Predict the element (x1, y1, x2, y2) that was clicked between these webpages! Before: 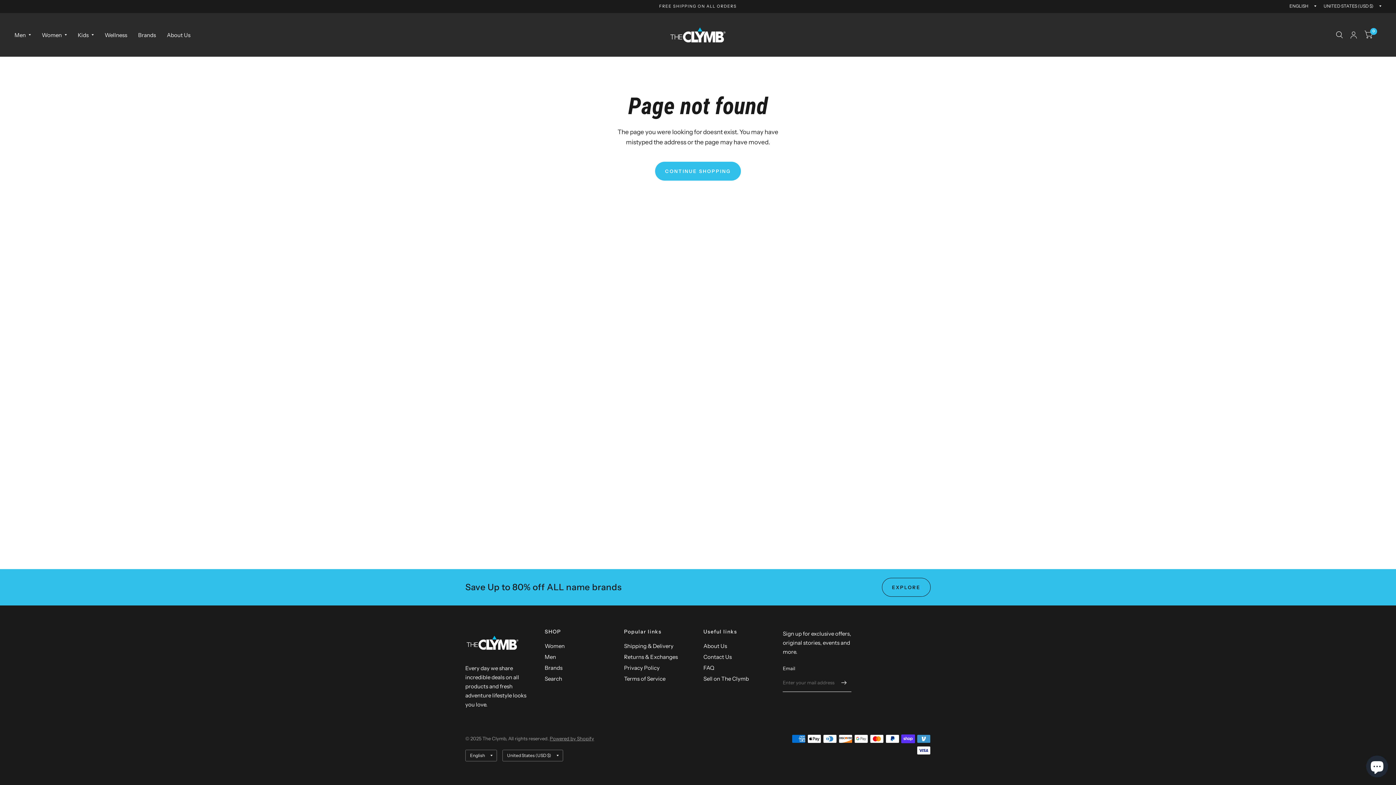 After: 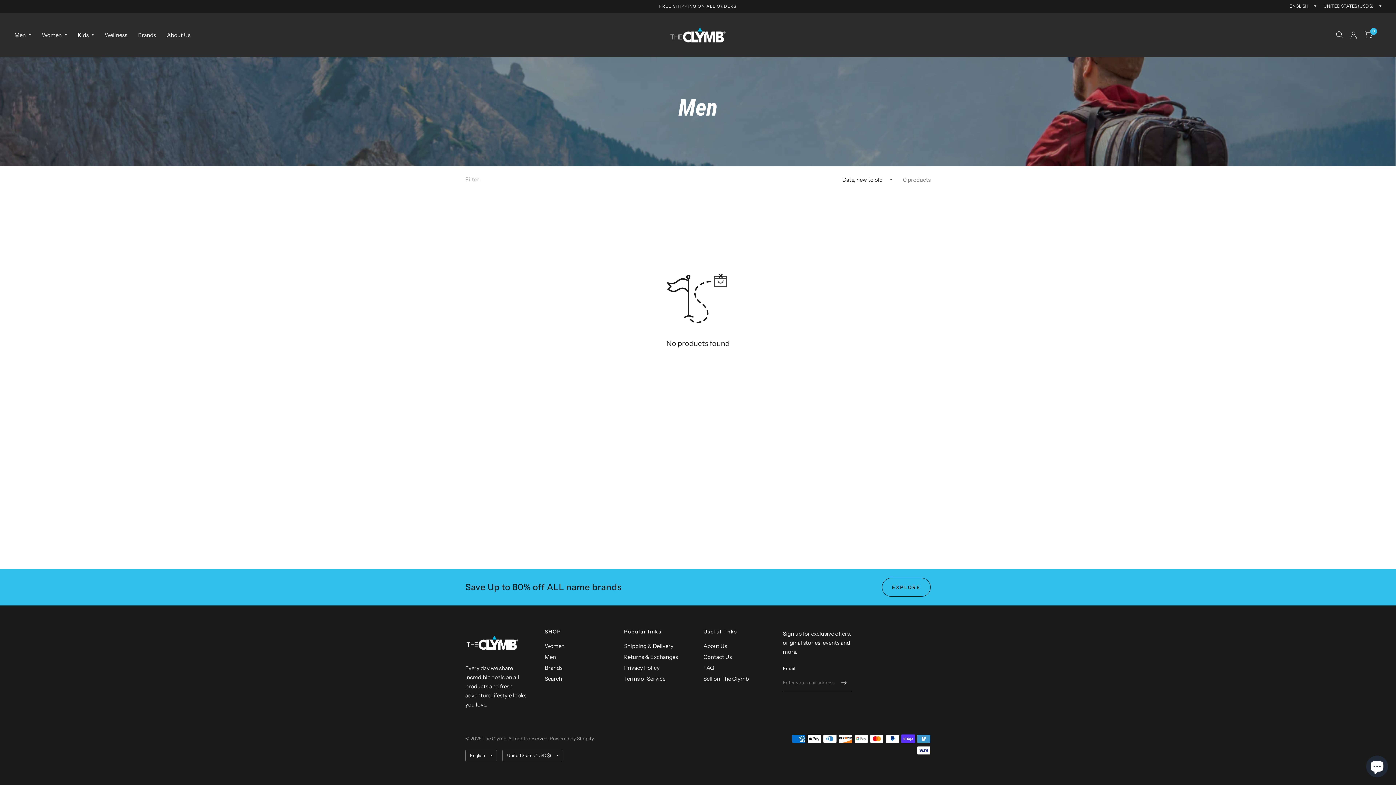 Action: bbox: (544, 653, 556, 660) label: Men